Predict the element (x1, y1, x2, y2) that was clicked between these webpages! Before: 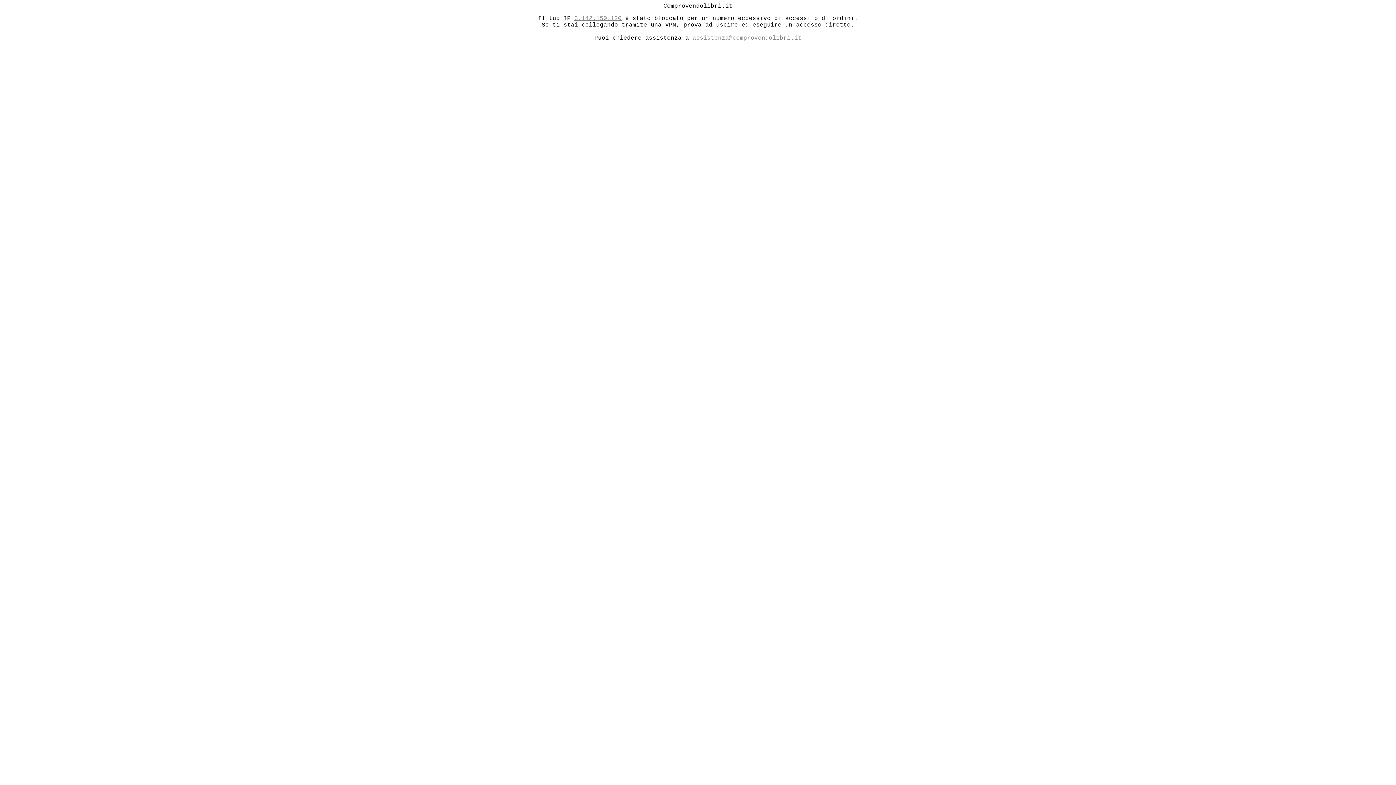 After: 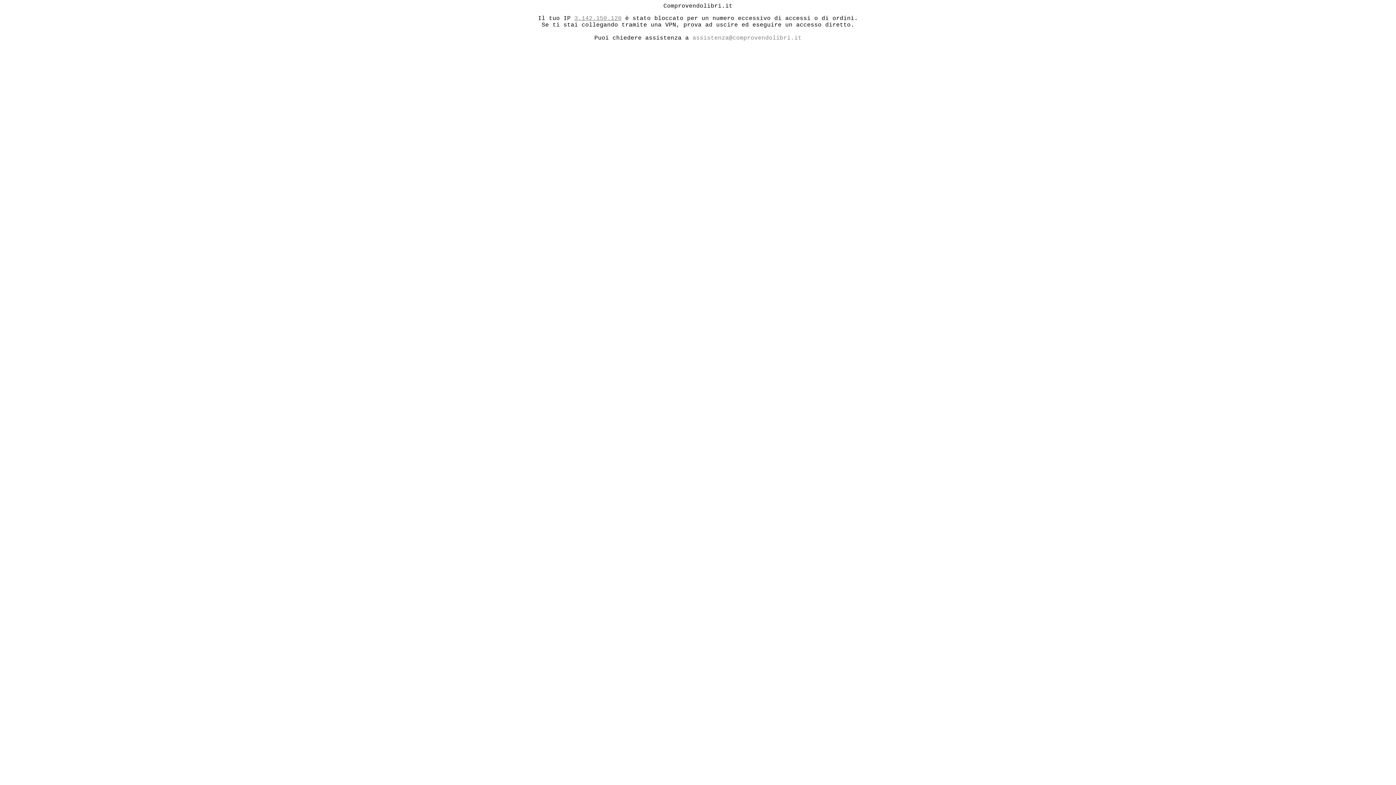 Action: bbox: (692, 34, 801, 41) label: assistenza@comprovendolibri.it